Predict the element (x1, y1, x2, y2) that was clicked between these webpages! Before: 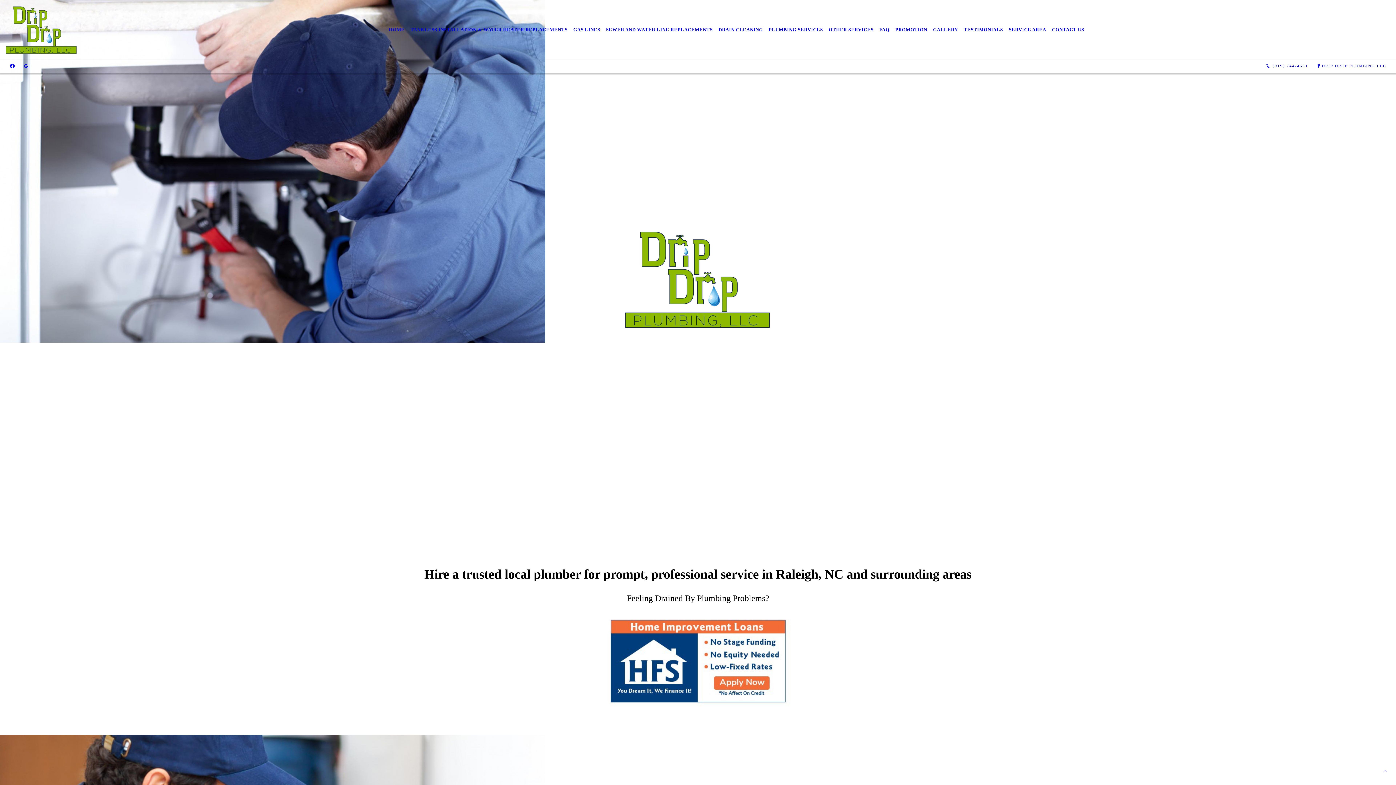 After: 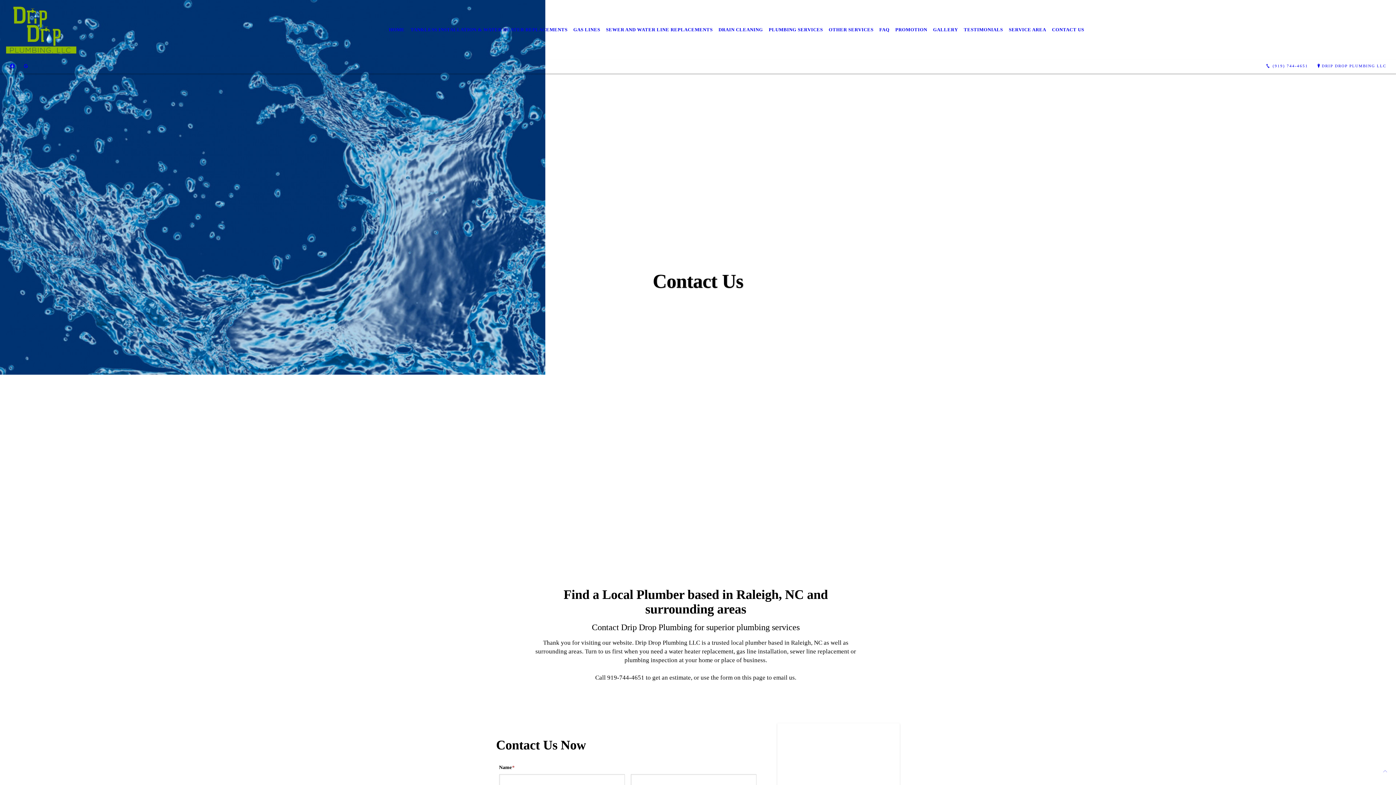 Action: label: CONTACT US bbox: (1049, 21, 1087, 37)